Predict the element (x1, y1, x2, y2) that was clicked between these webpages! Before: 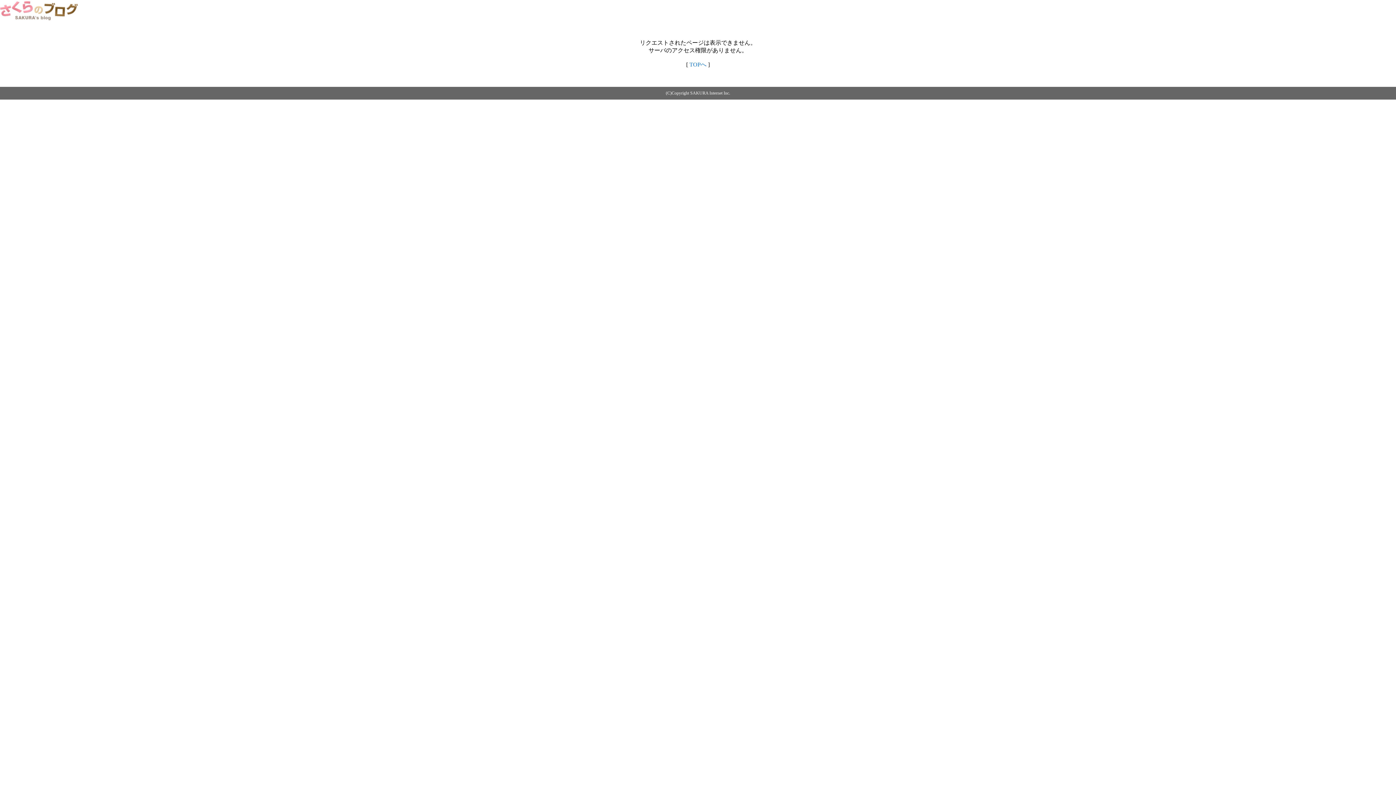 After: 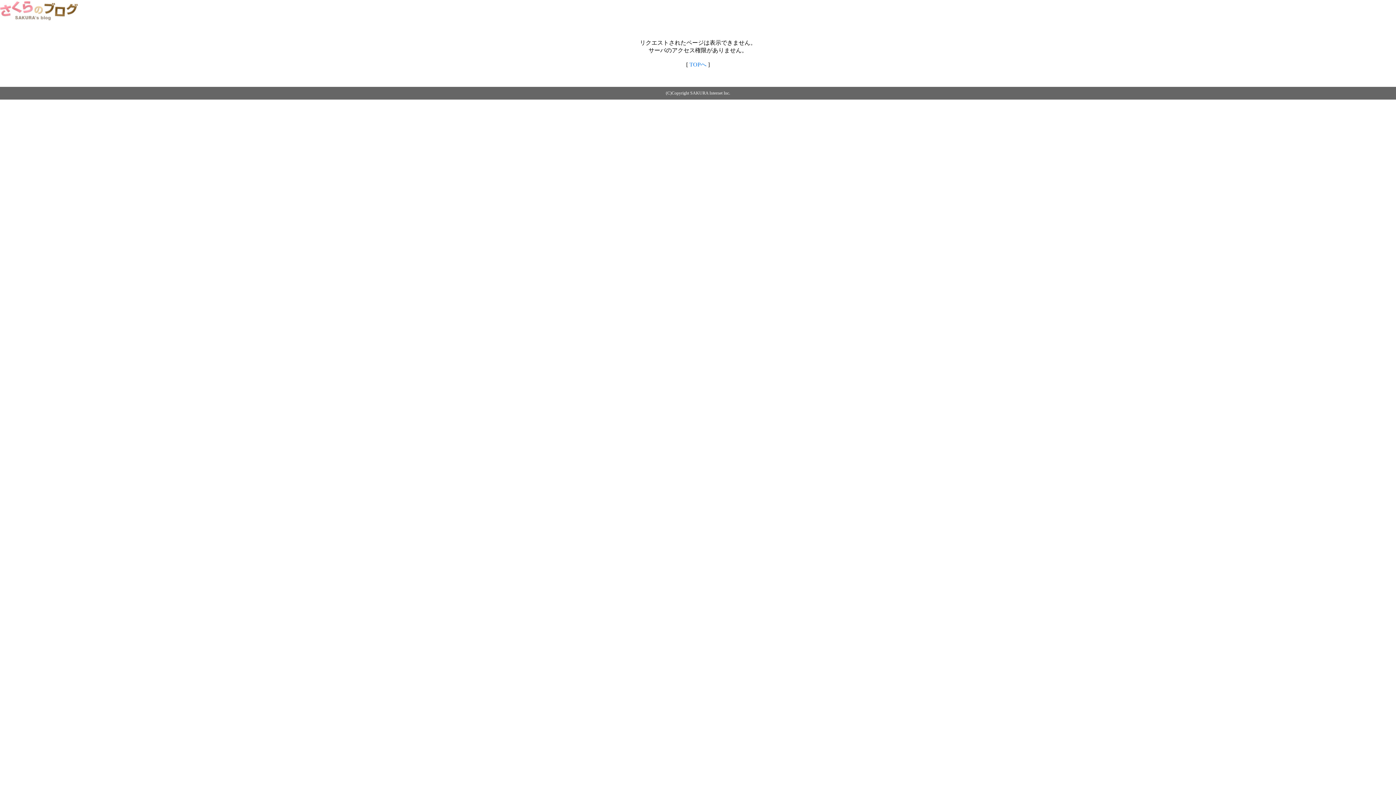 Action: bbox: (0, 14, 79, 20)